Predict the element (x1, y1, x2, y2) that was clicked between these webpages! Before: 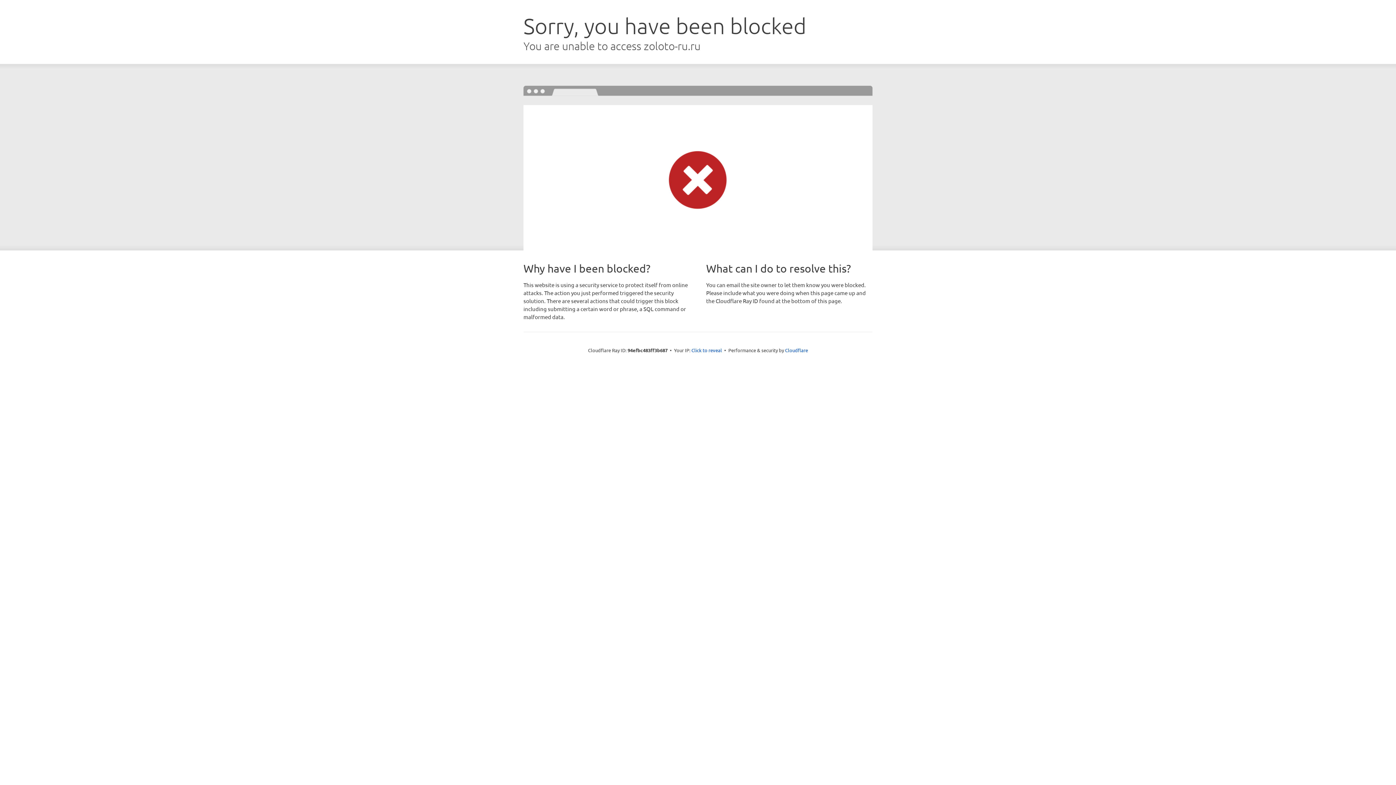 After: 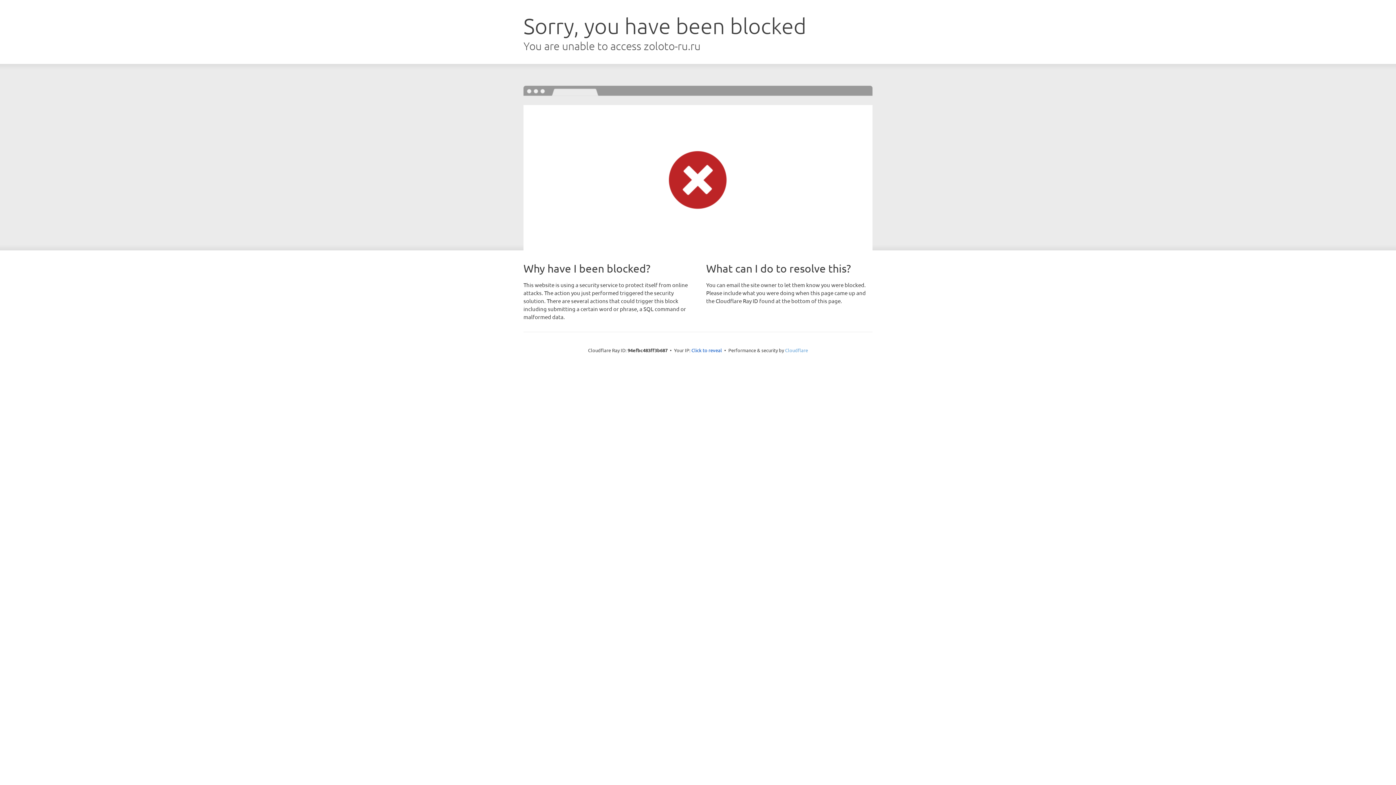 Action: bbox: (785, 347, 808, 353) label: Cloudflare